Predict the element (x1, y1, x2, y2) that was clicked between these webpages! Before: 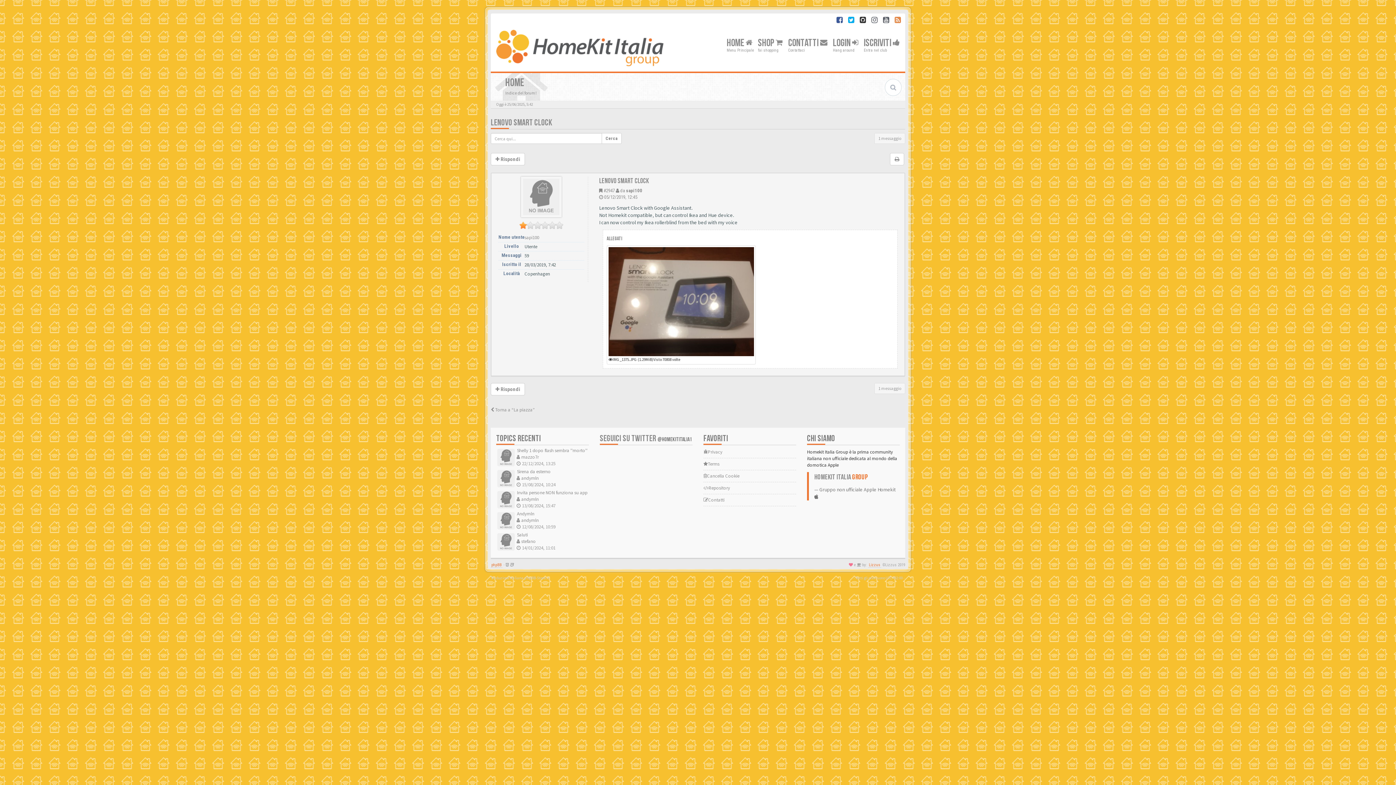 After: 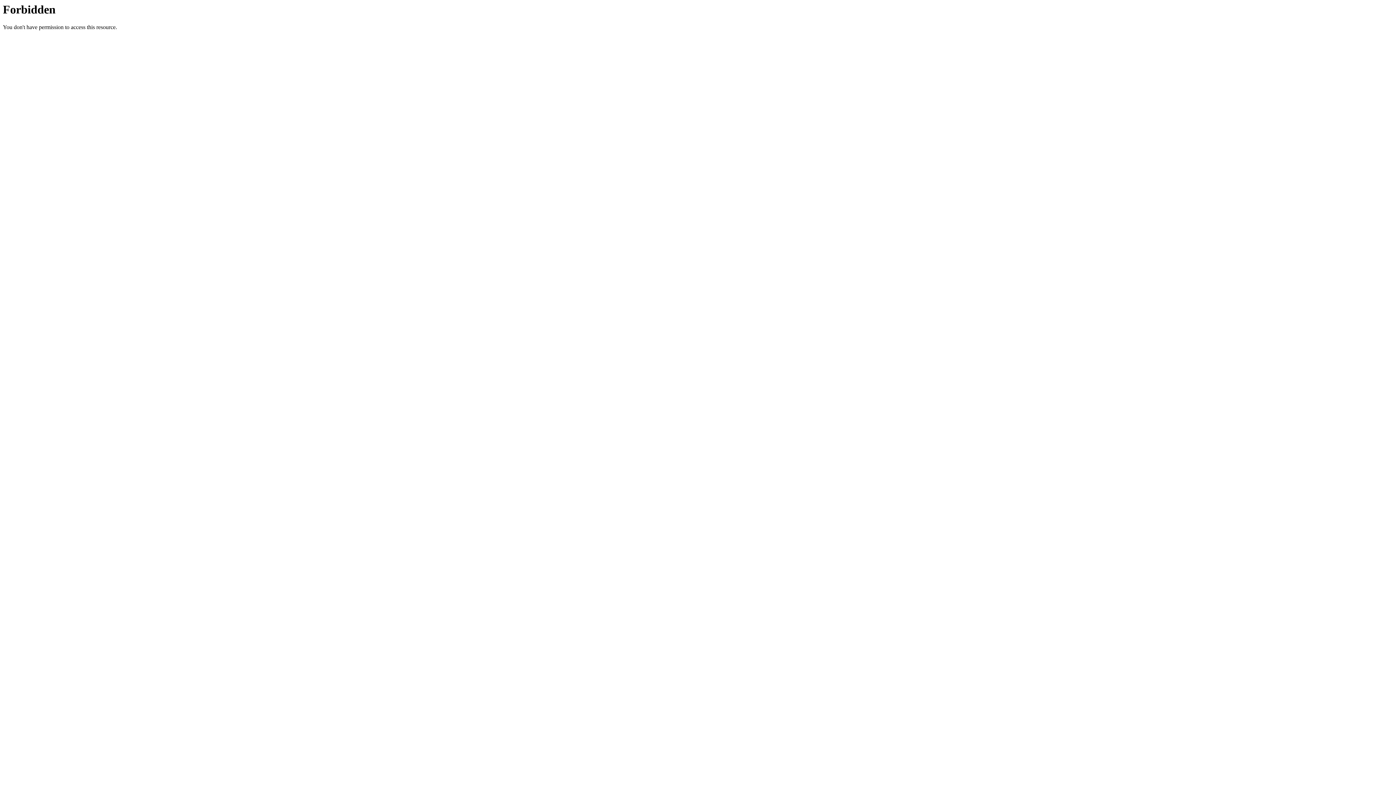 Action: bbox: (524, 575, 549, 580) label: phpBB-Store.it